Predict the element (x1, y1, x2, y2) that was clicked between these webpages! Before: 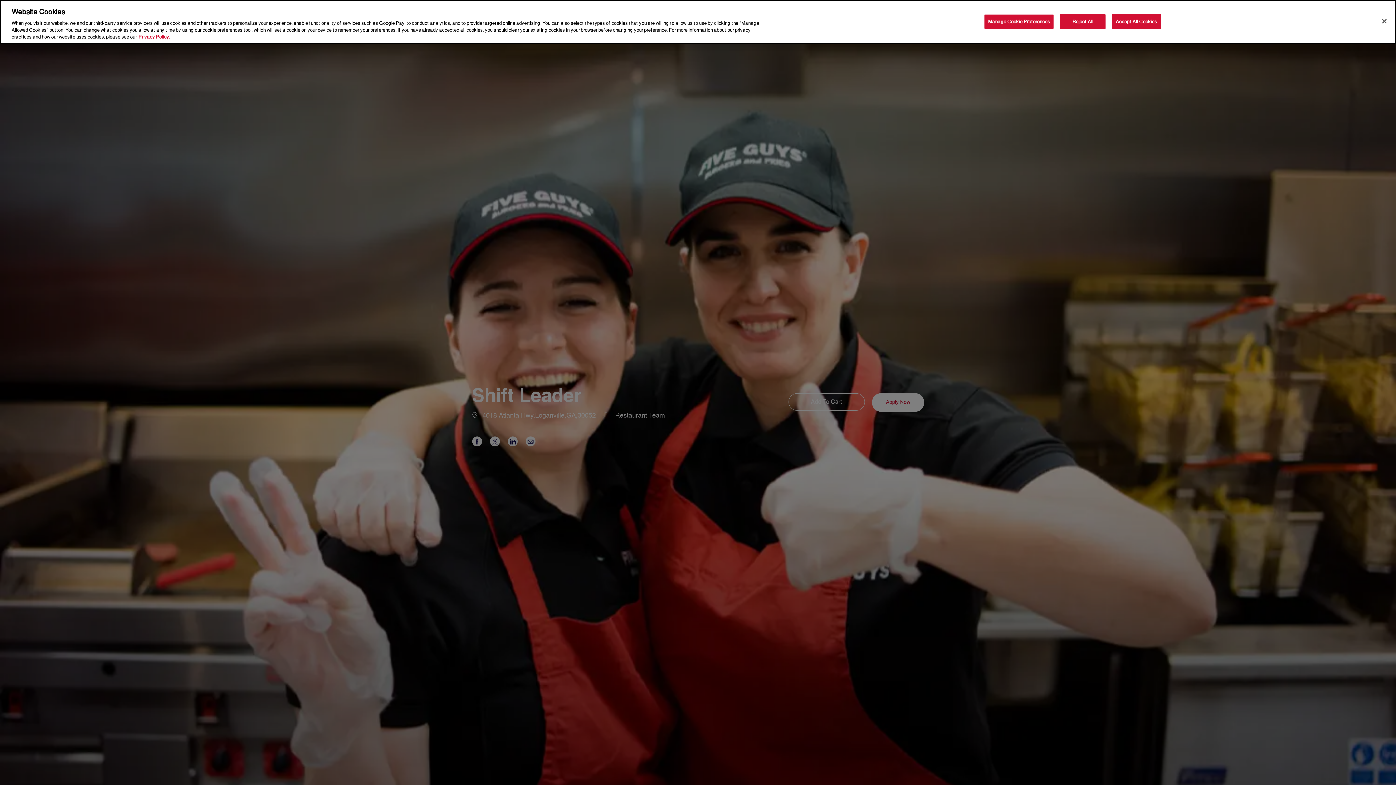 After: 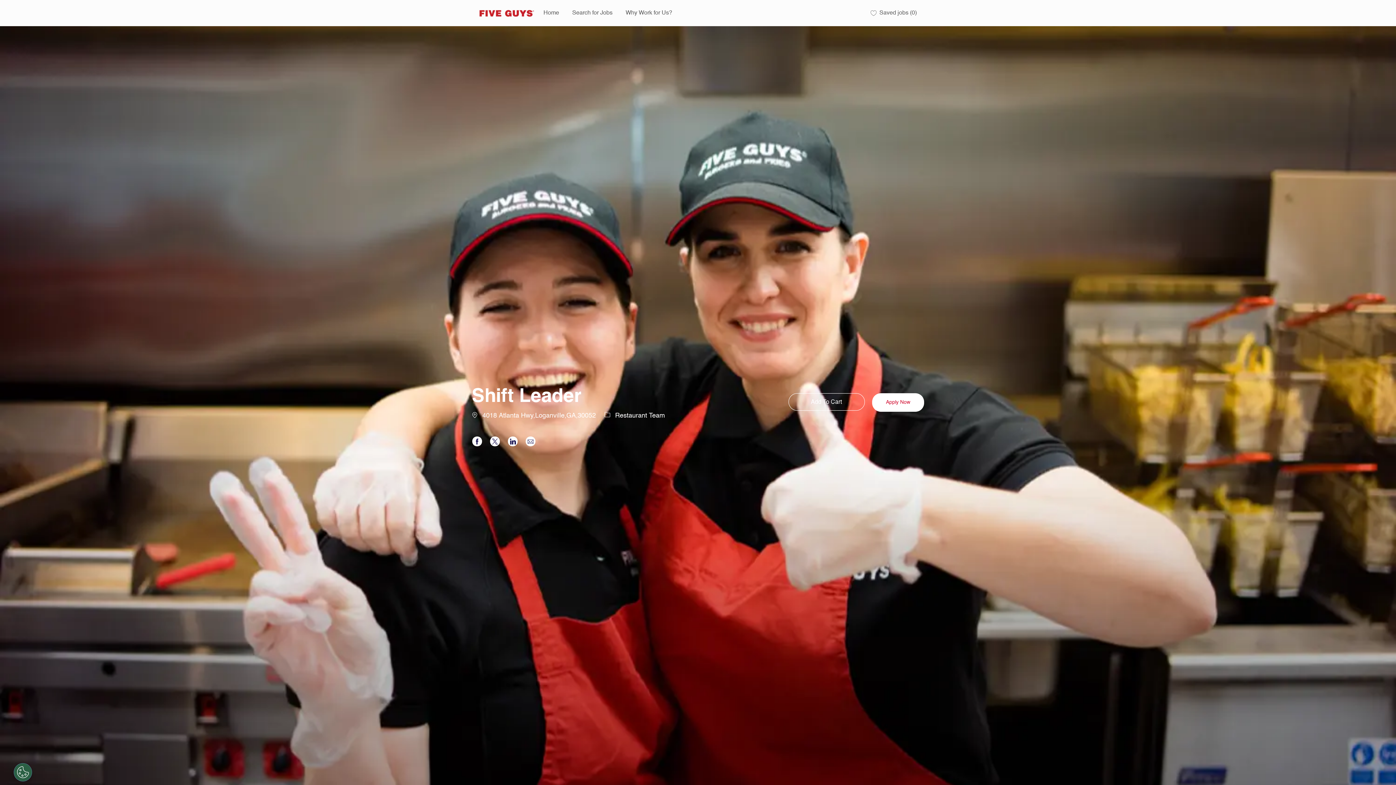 Action: label: Accept All Cookies bbox: (1112, 14, 1161, 28)